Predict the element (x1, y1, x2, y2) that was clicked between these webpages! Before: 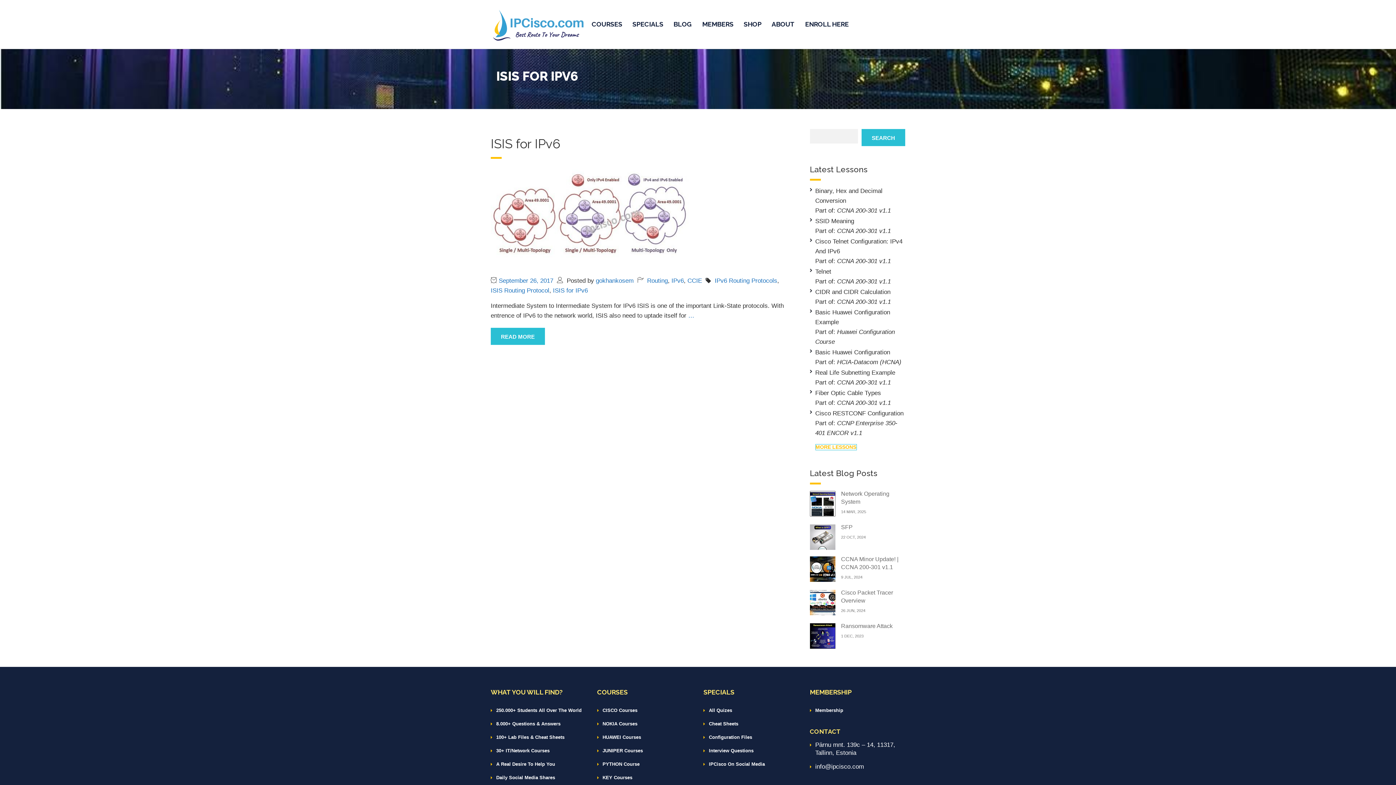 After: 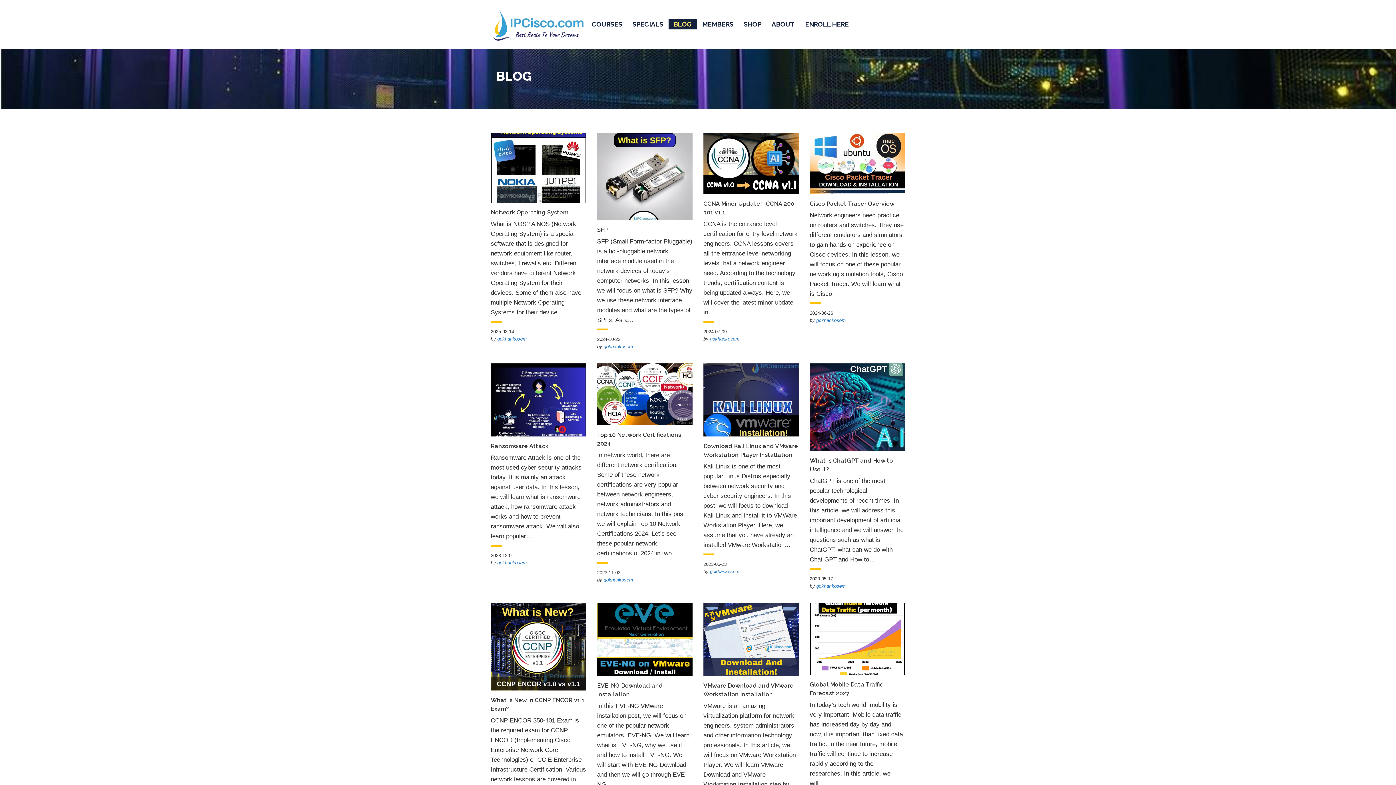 Action: bbox: (668, 18, 697, 29) label: BLOG